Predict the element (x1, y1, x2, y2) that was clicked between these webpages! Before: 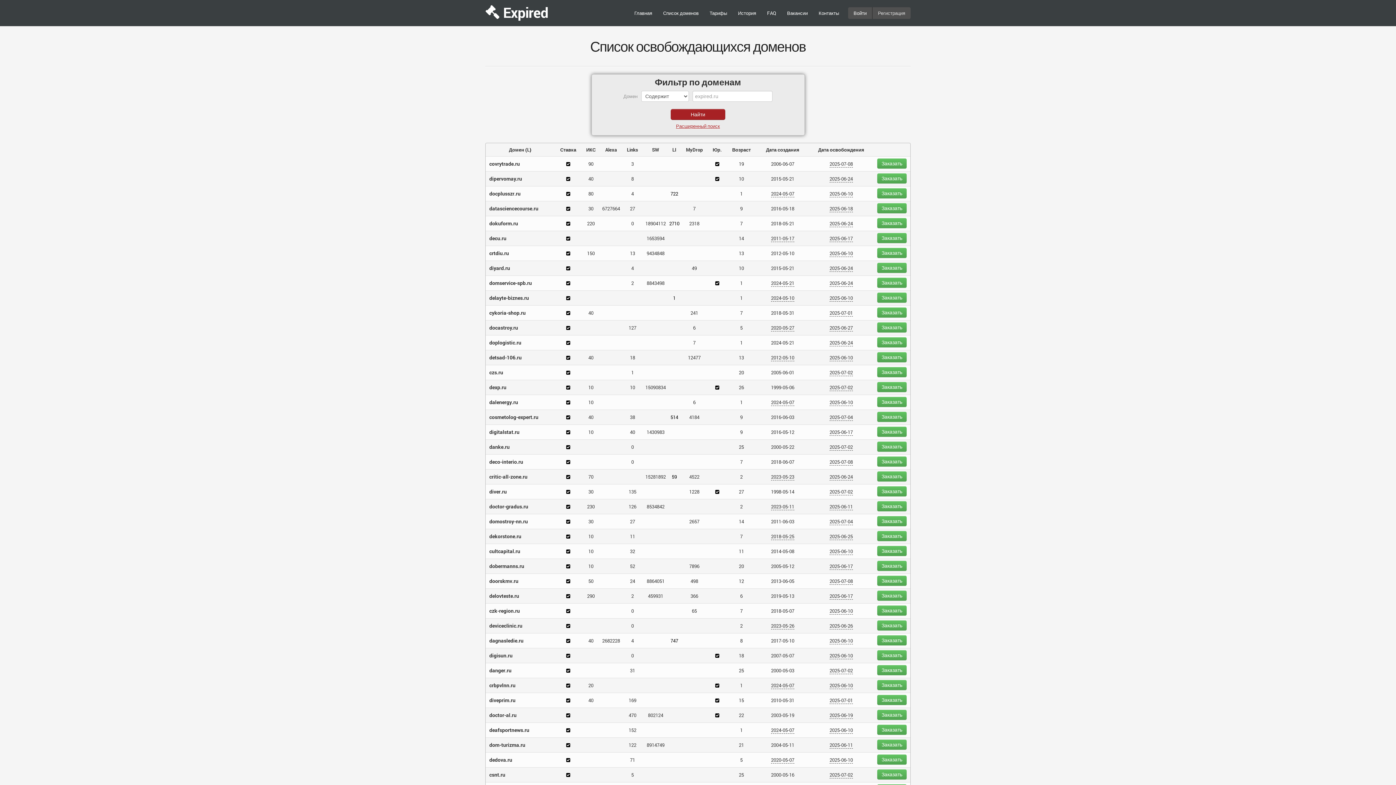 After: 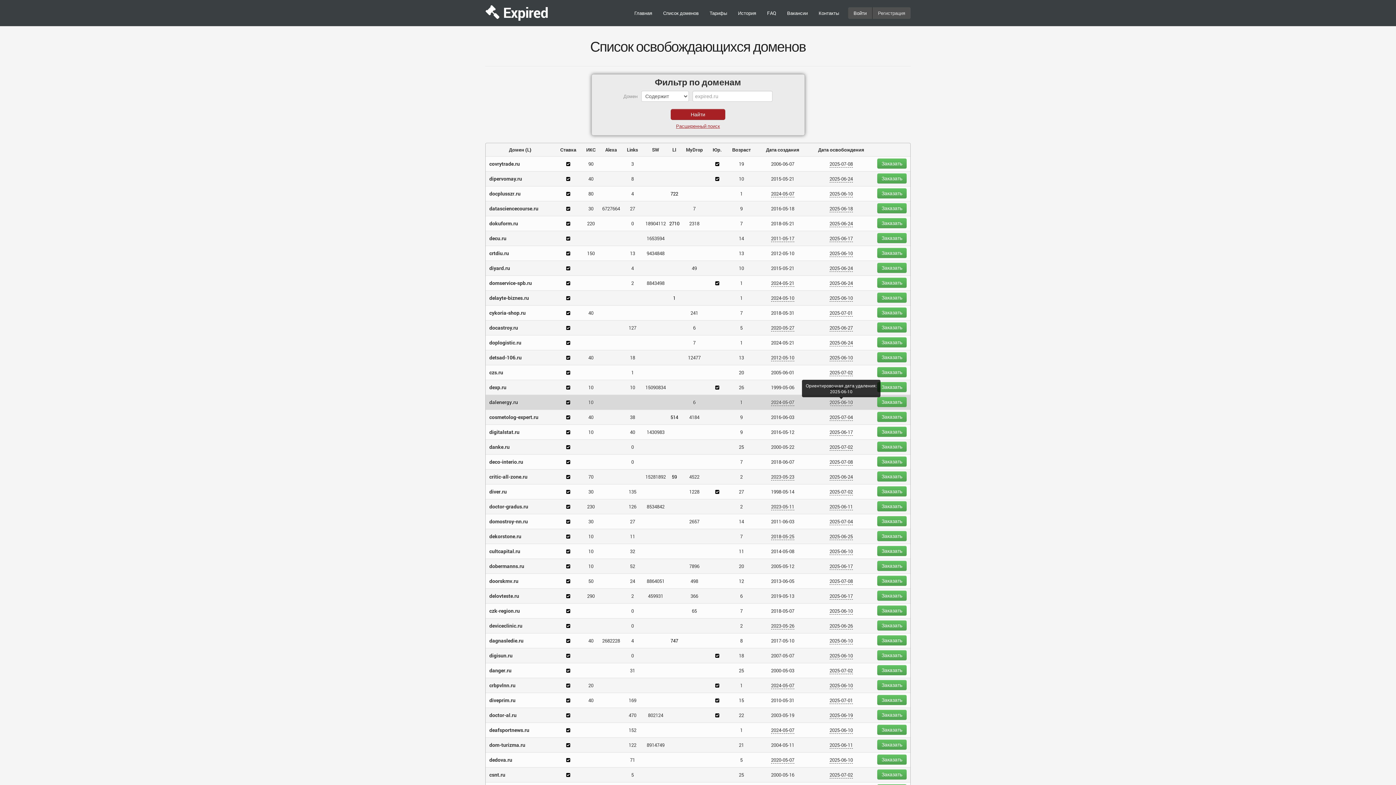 Action: bbox: (829, 399, 853, 406) label: 2025-06-10